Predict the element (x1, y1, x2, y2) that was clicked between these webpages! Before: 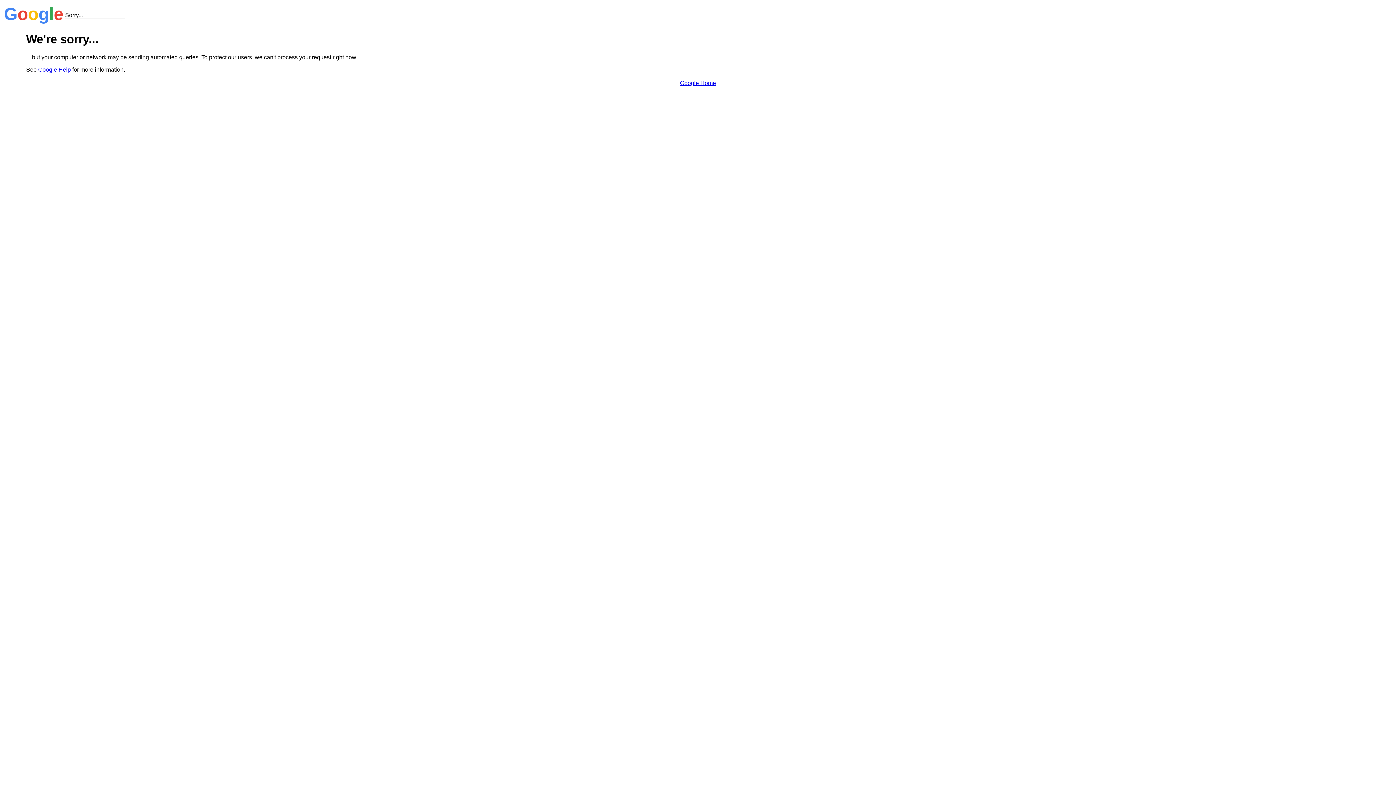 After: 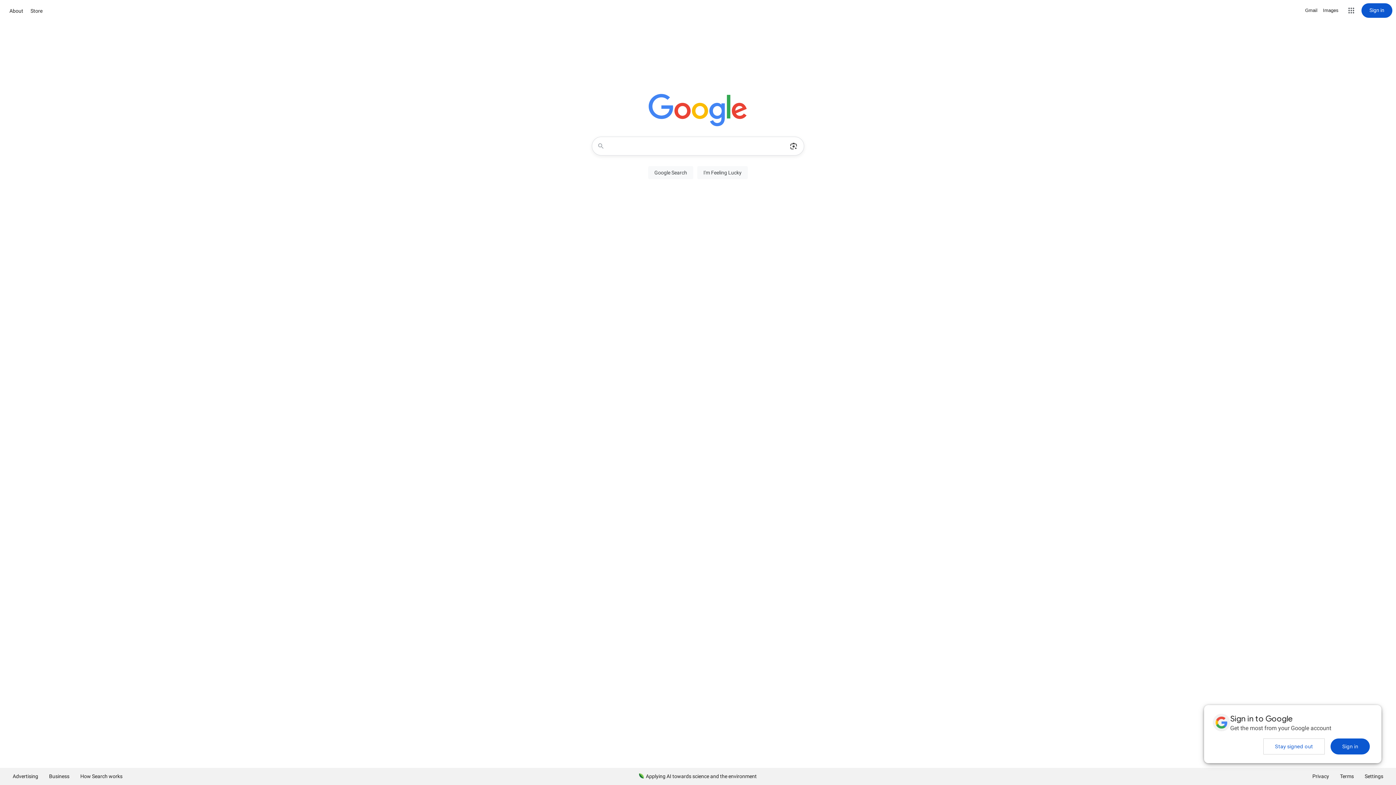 Action: label: Google Home bbox: (680, 79, 716, 86)